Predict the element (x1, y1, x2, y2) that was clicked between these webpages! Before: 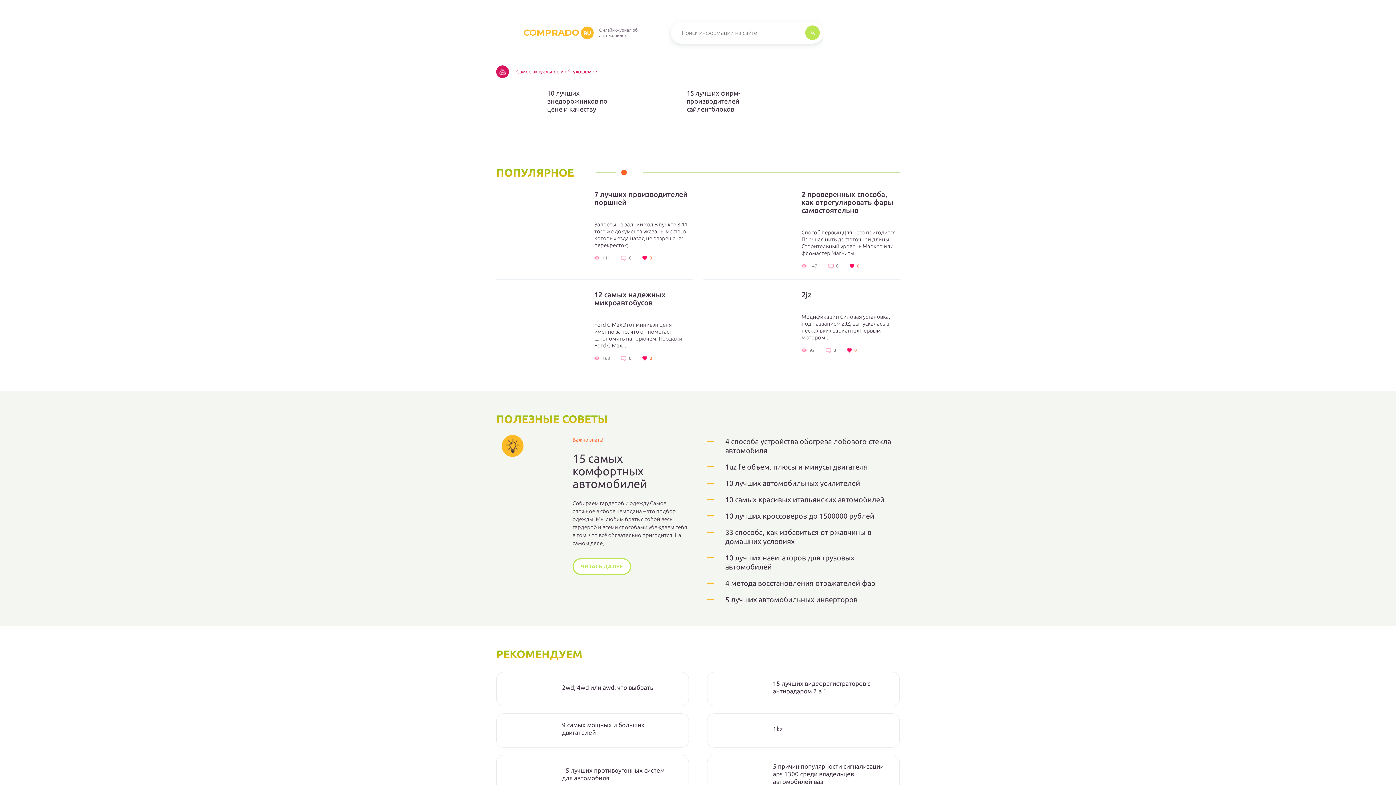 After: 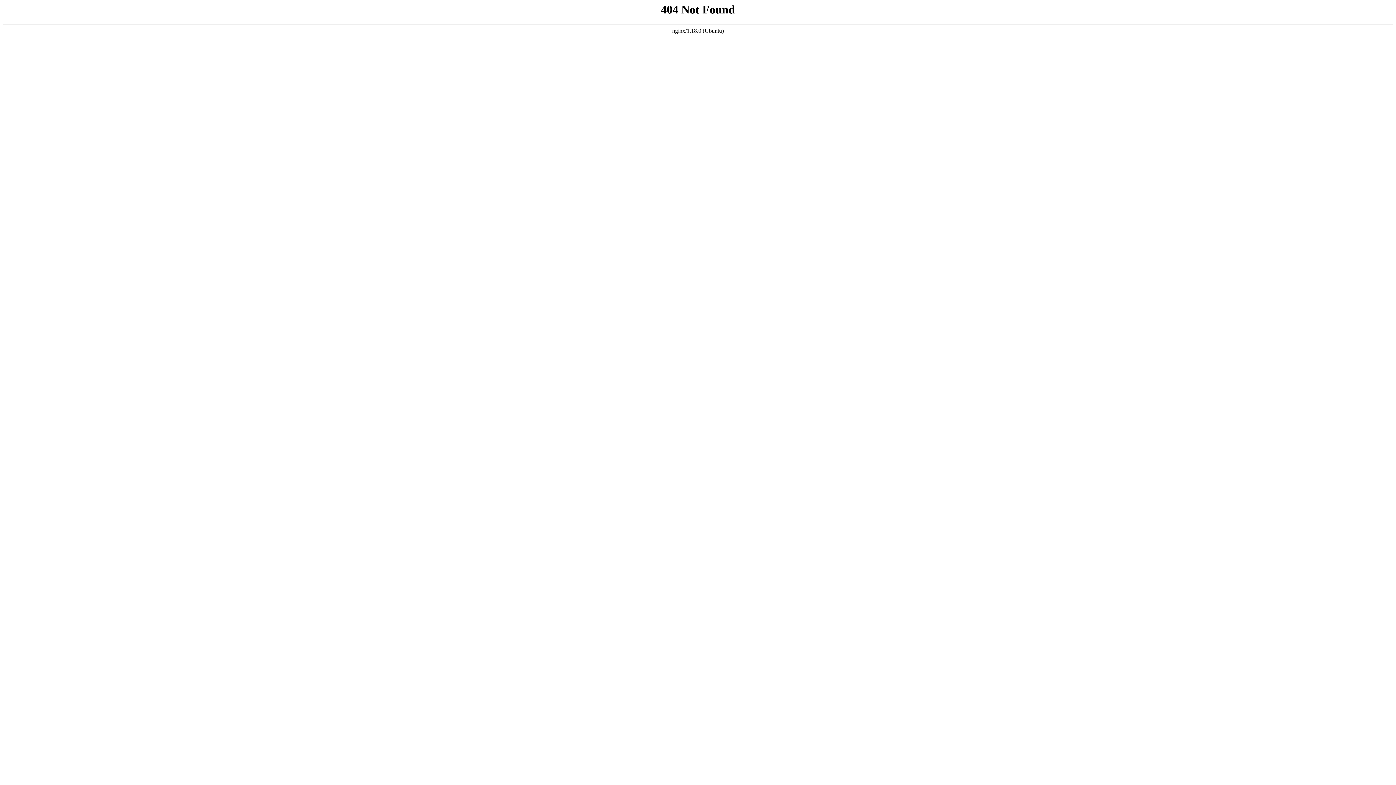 Action: bbox: (801, 290, 900, 298) label: 2jz